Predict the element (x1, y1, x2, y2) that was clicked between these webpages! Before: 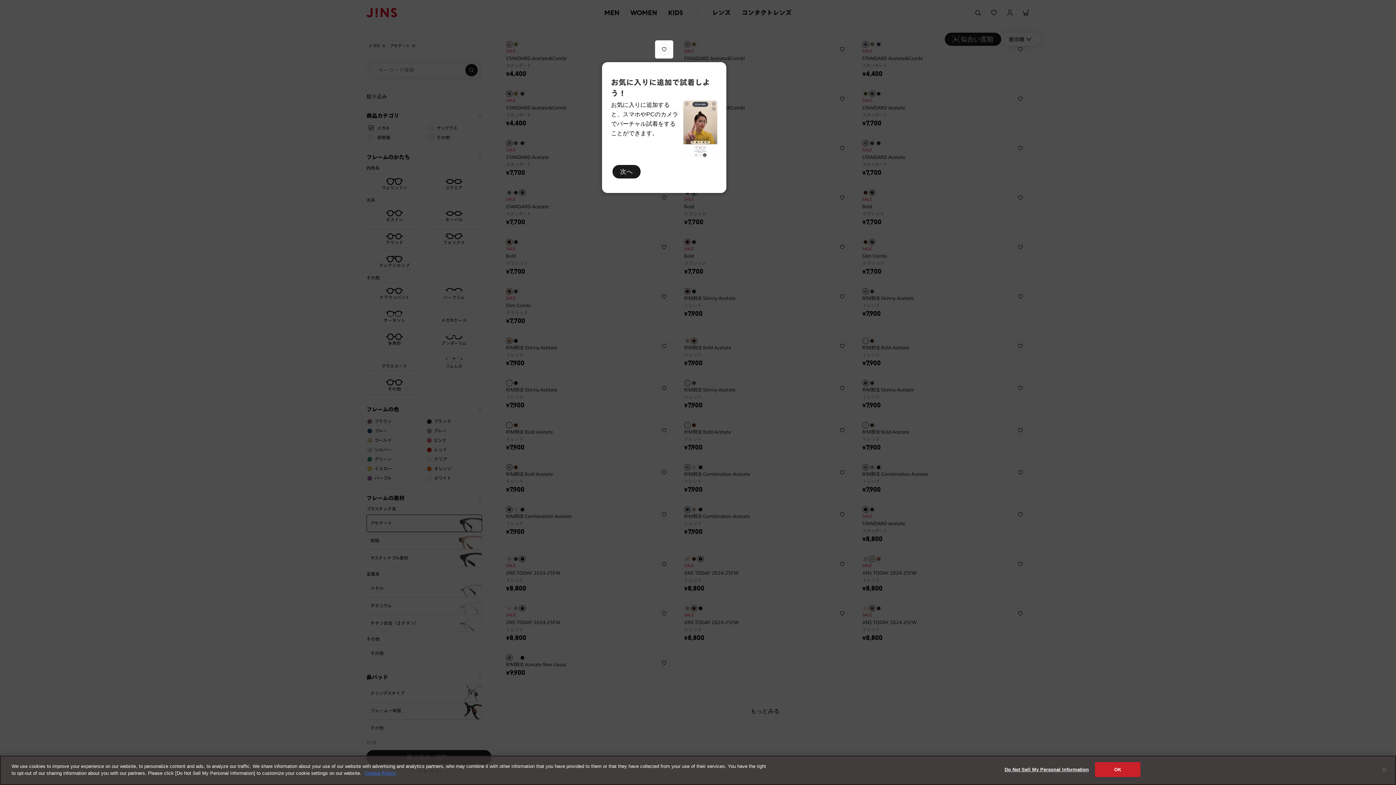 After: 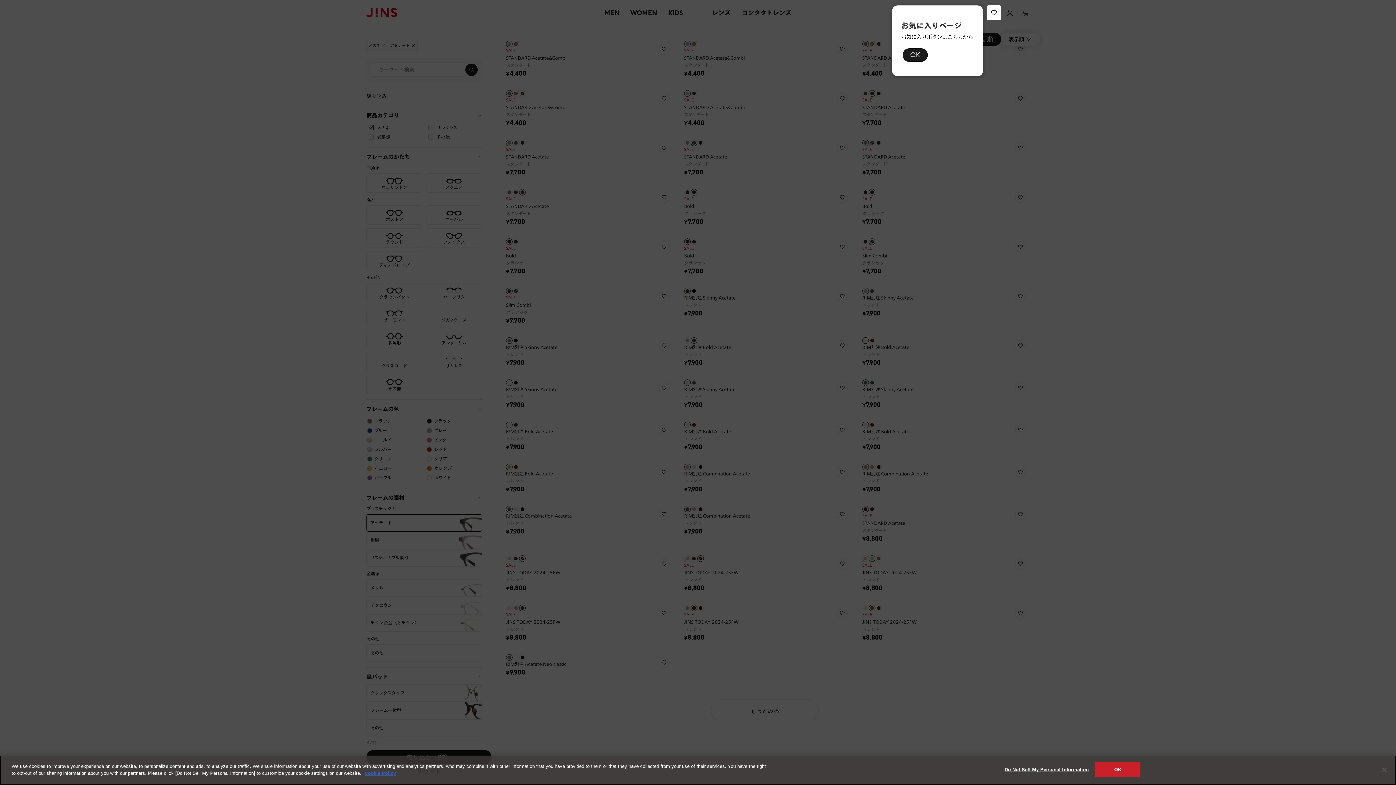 Action: label: 次へ bbox: (612, 164, 640, 178)